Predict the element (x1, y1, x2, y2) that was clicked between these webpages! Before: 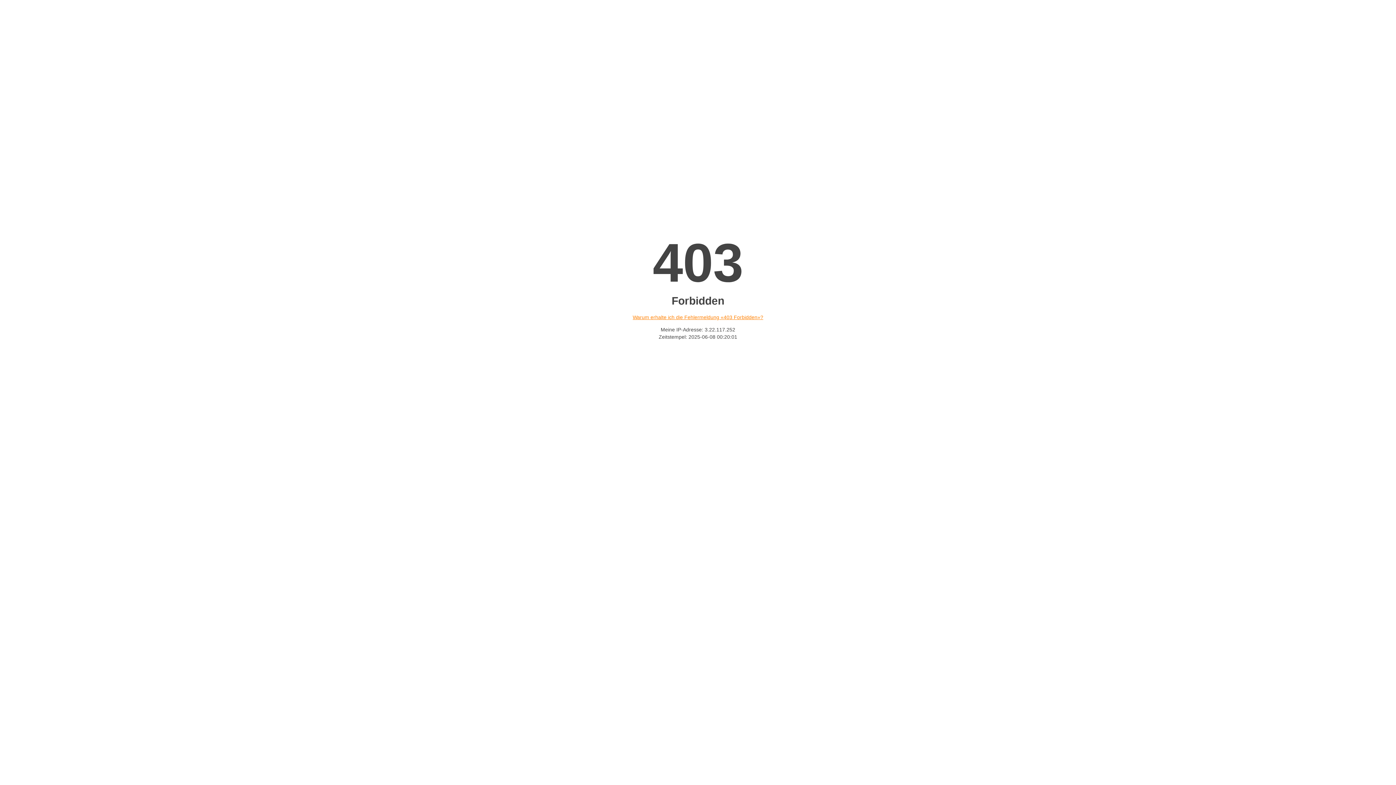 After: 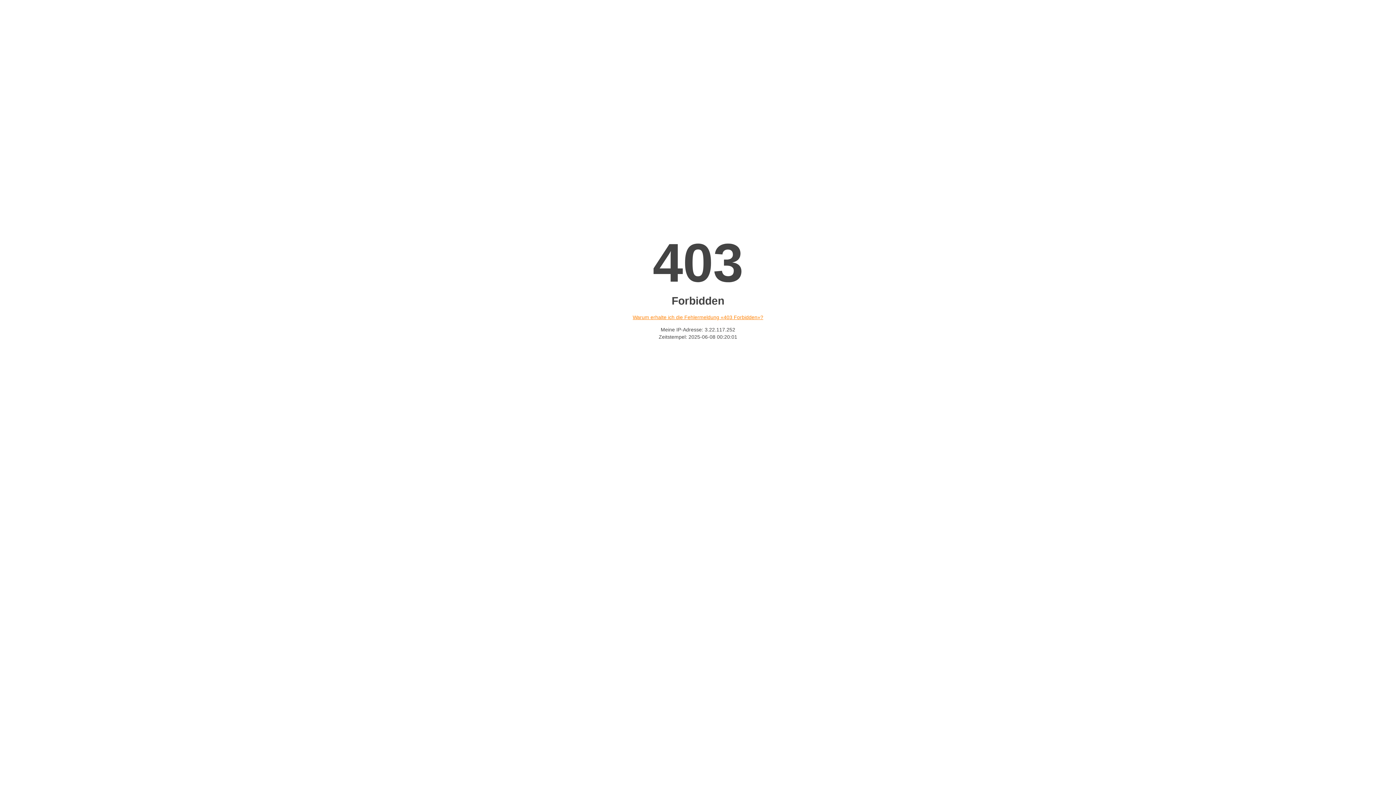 Action: bbox: (632, 314, 763, 320) label: Warum erhalte ich die Fehlermeldung «403 Forbidden»?